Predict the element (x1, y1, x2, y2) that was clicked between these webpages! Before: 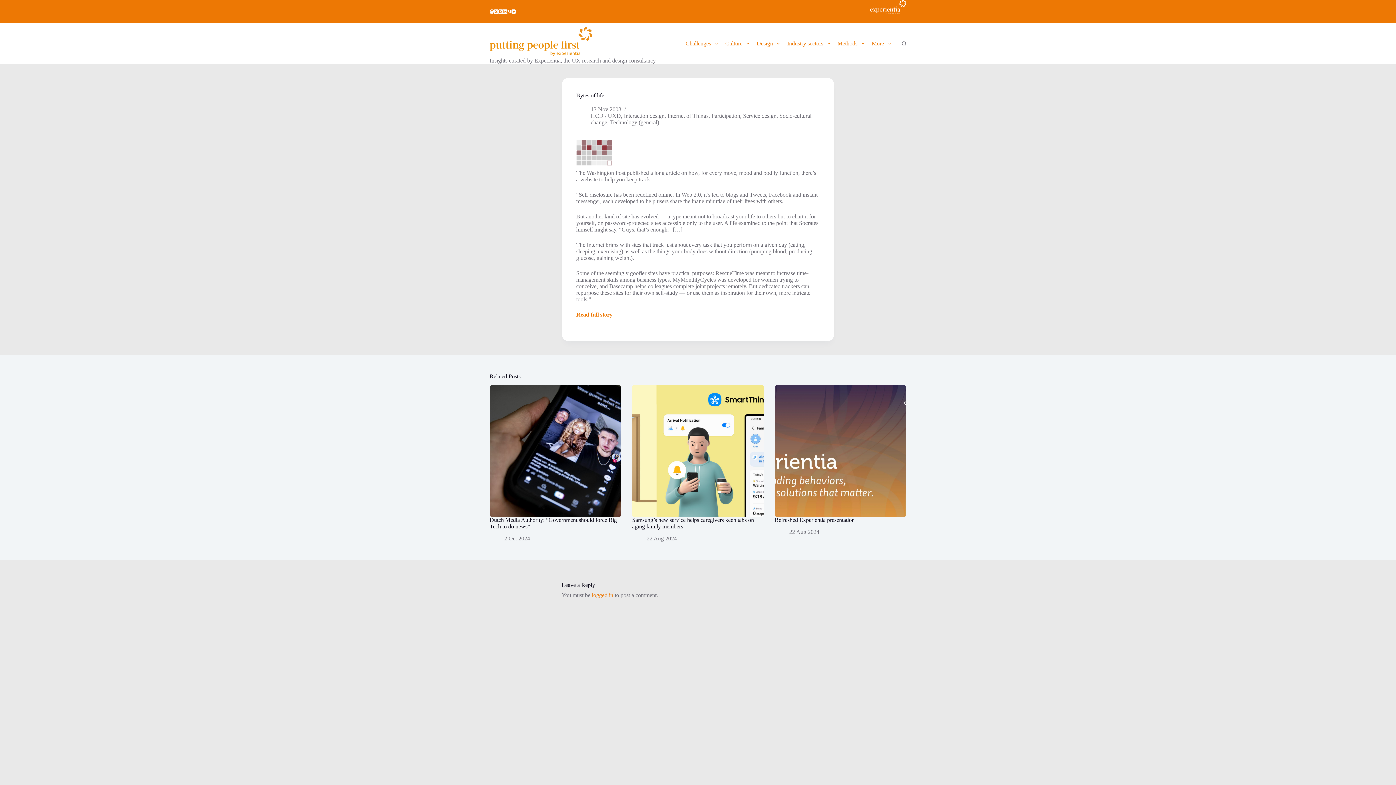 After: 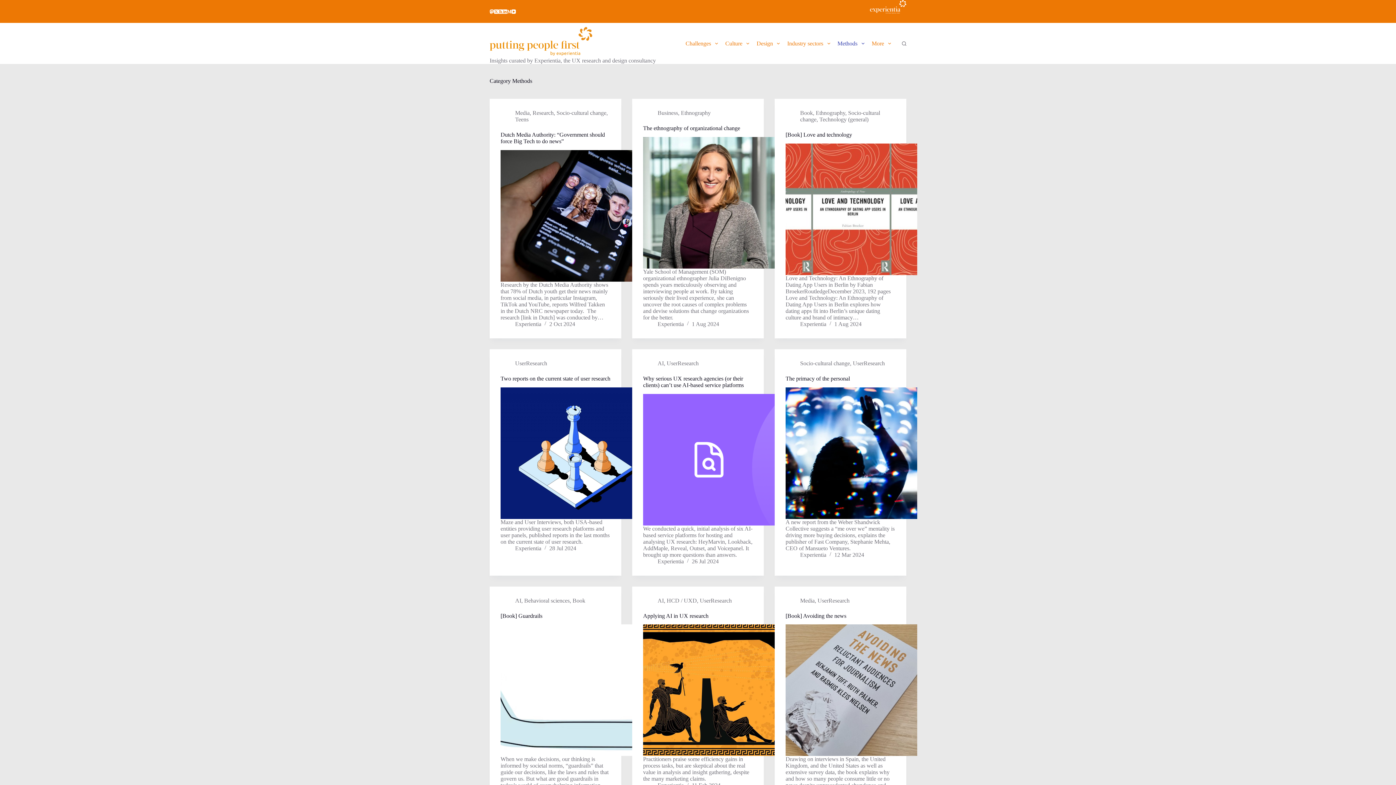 Action: bbox: (834, 23, 868, 64) label: Methods